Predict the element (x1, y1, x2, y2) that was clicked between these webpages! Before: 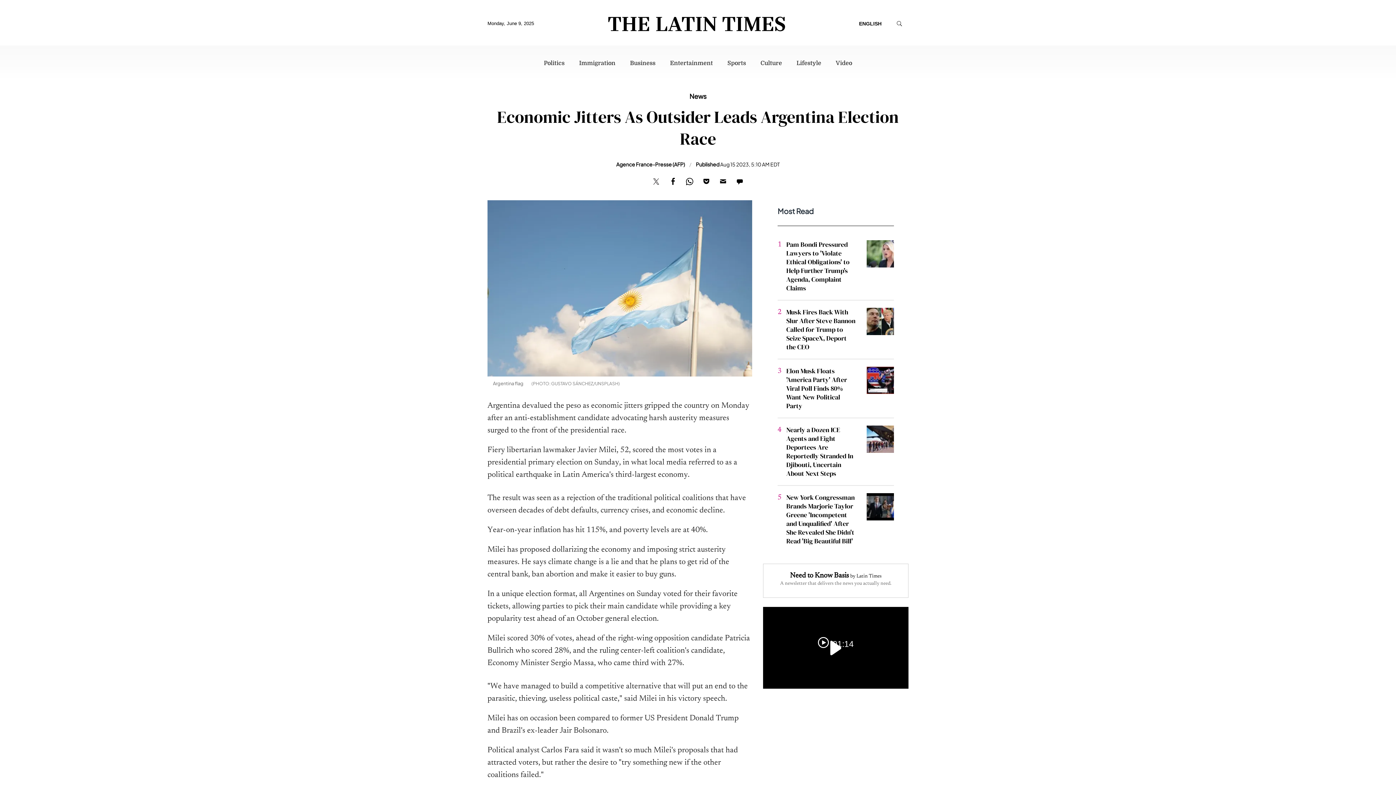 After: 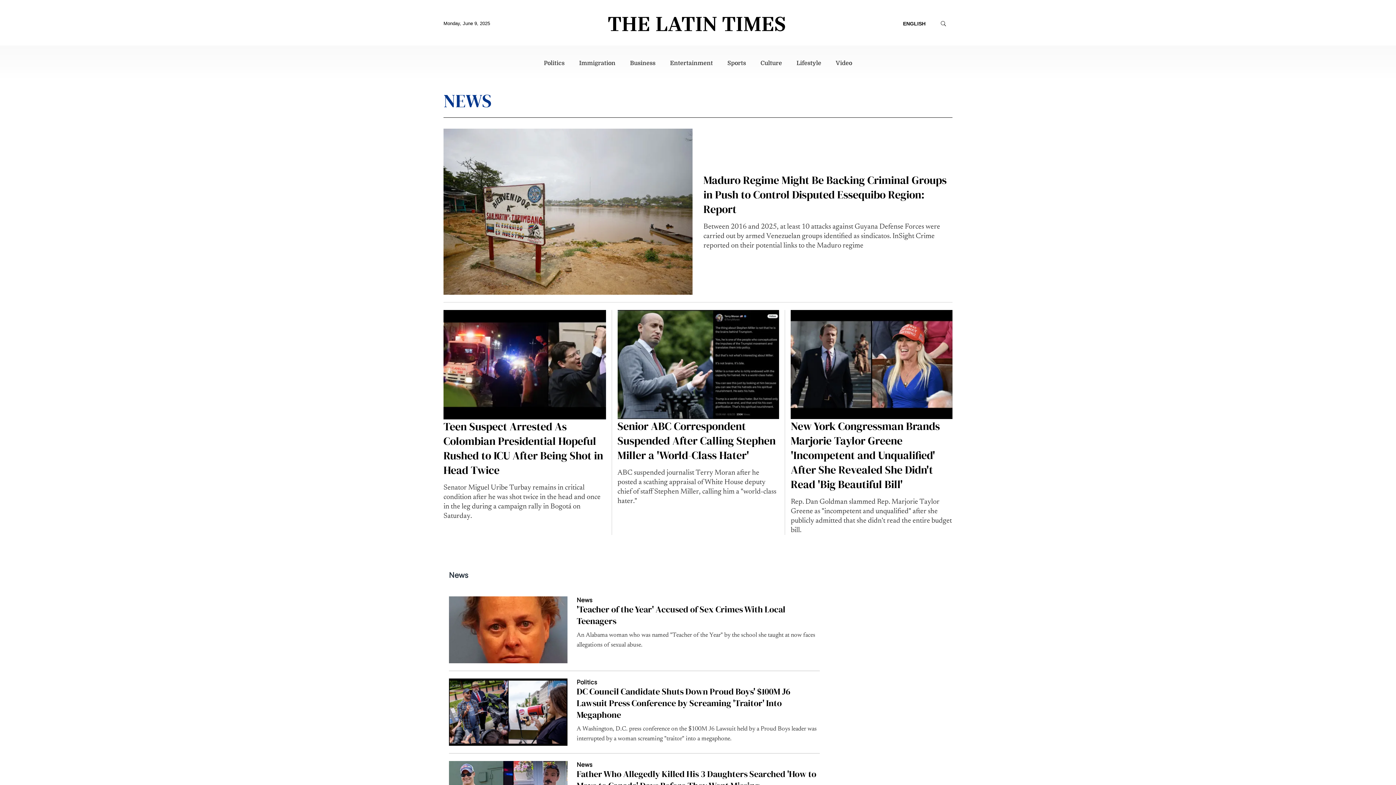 Action: label: News bbox: (689, 92, 706, 100)